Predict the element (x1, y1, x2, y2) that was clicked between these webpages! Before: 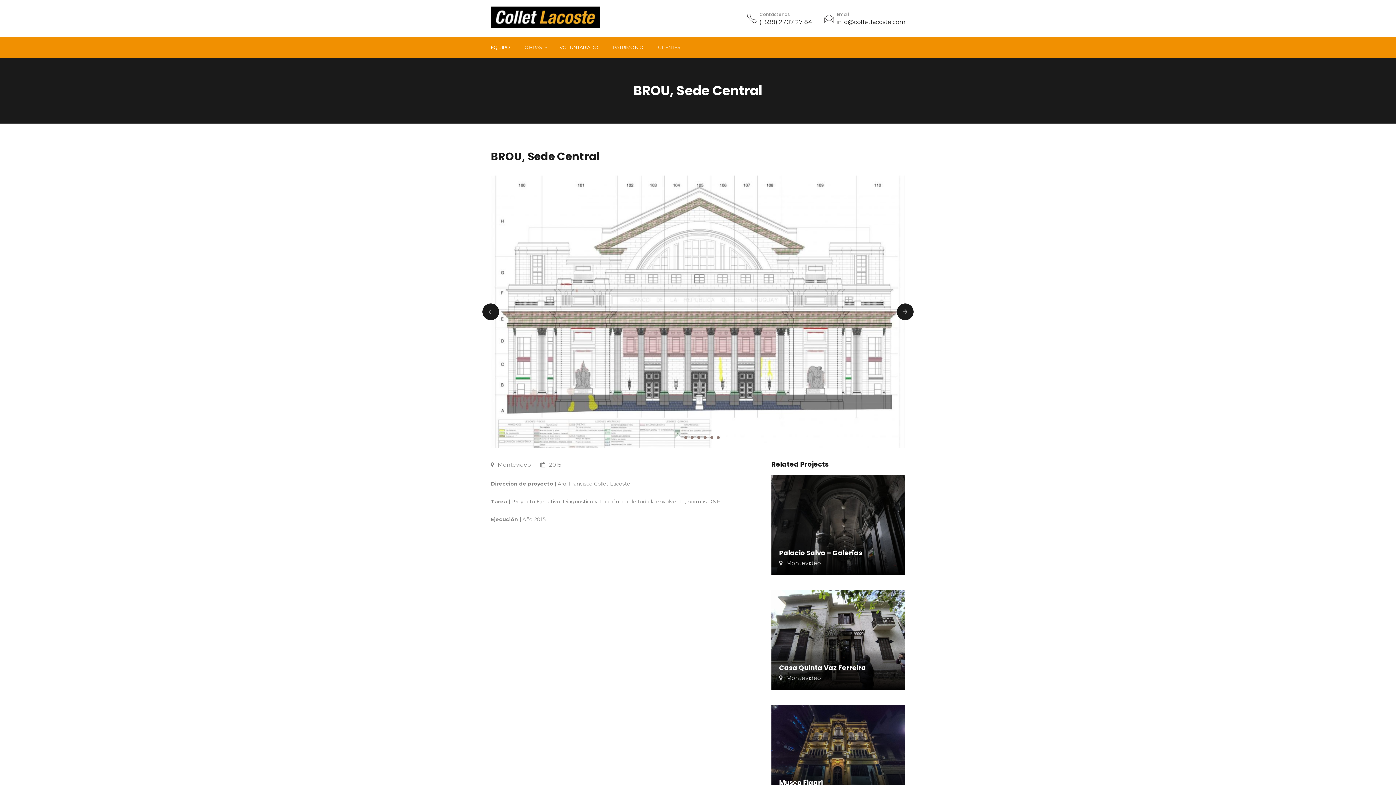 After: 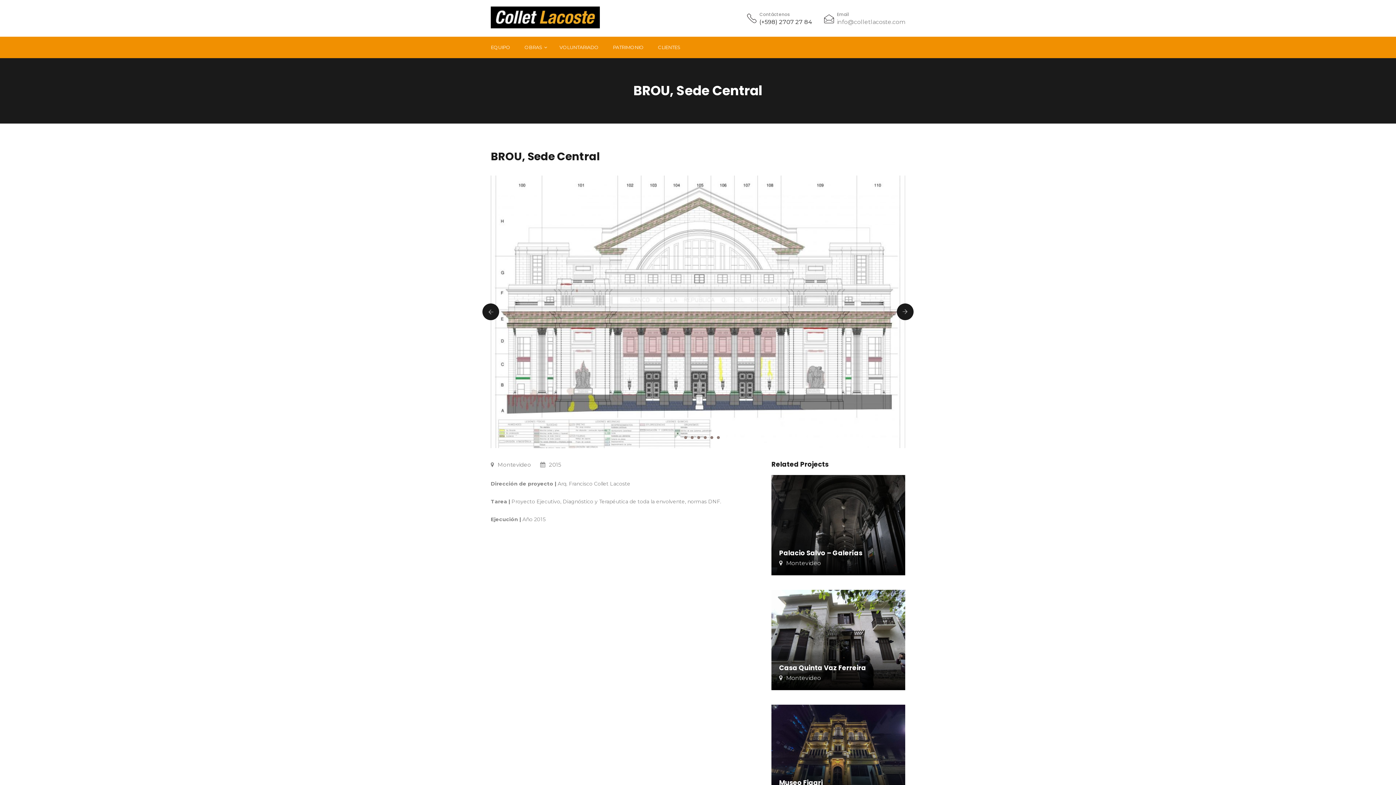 Action: label: info@colletlacoste.com bbox: (837, 18, 905, 25)